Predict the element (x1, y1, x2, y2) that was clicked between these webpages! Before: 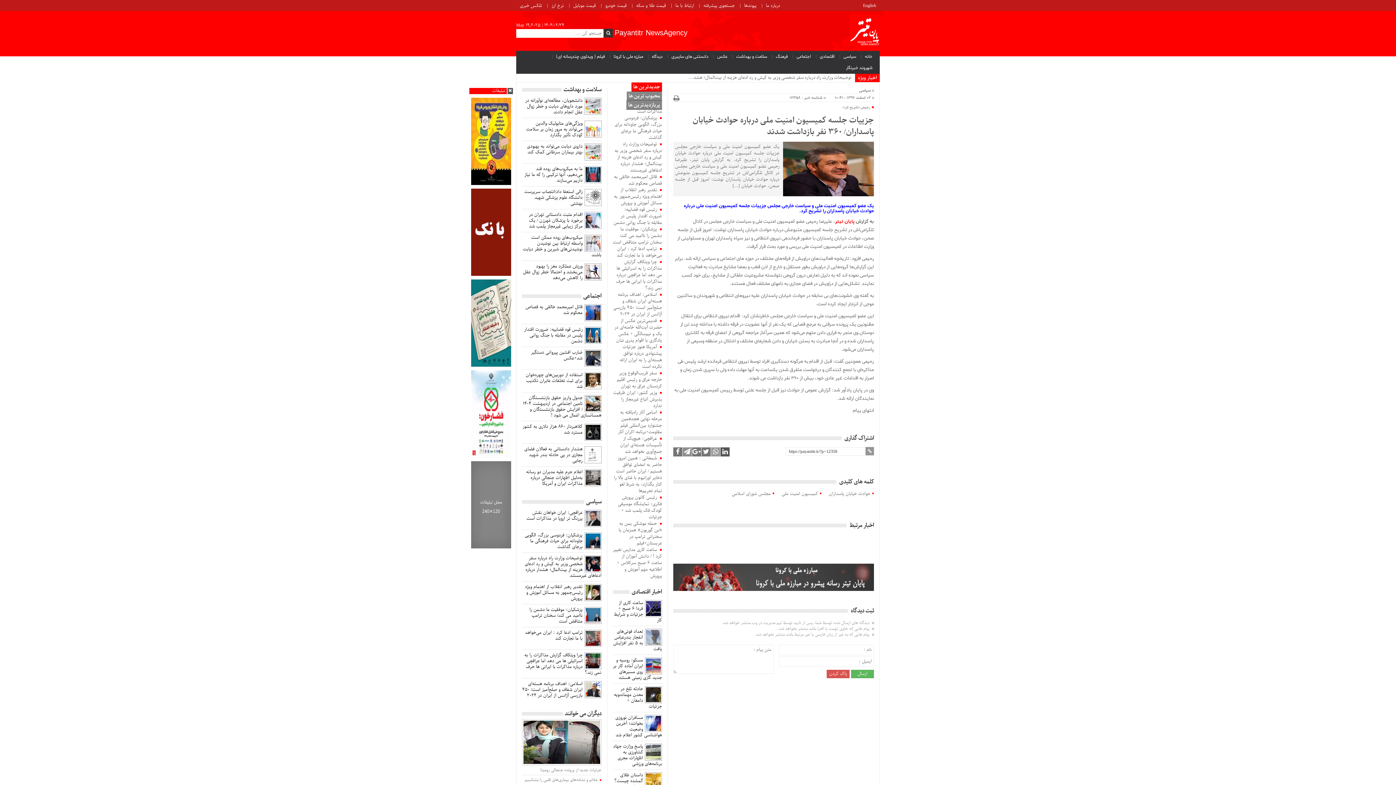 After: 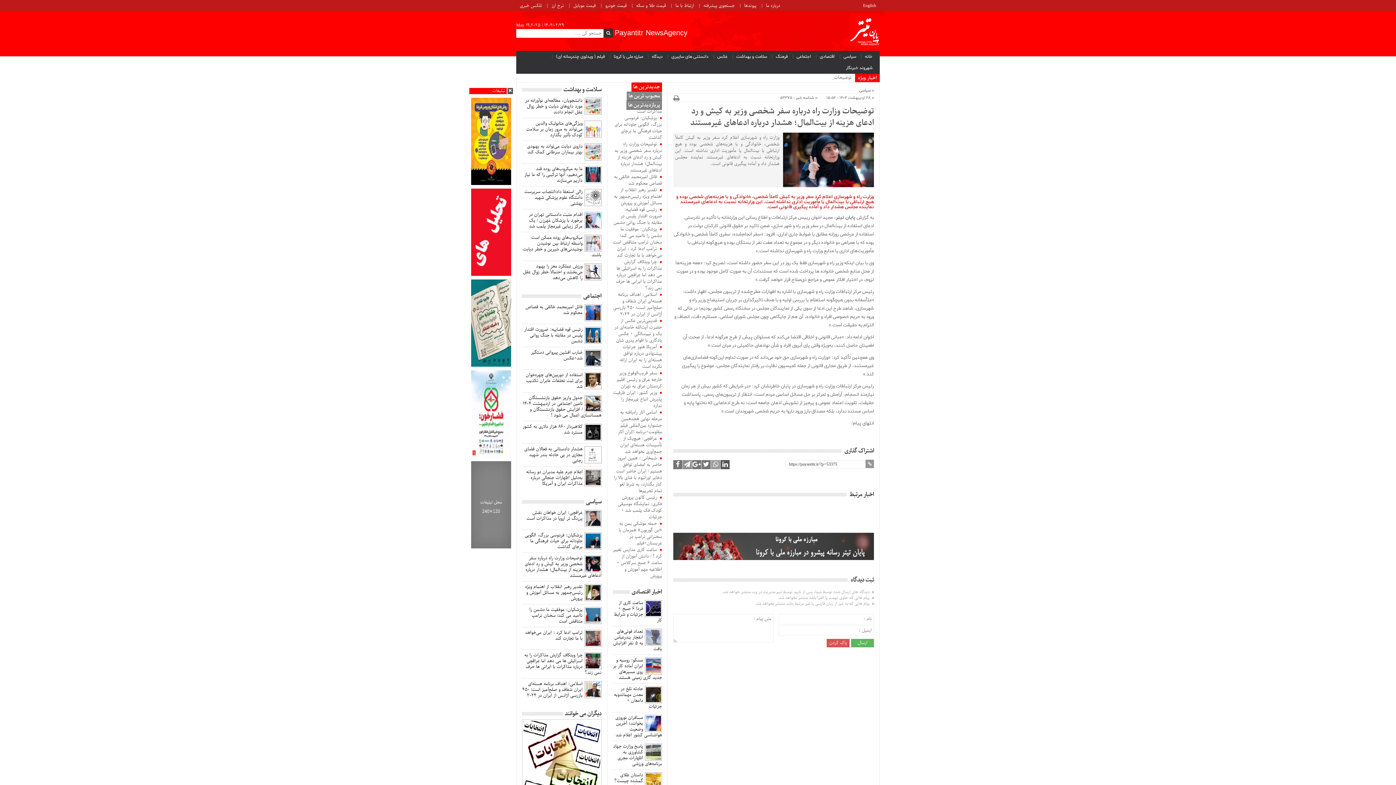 Action: label: توضیحات وزارت راه درباره سفر شخصی وزیر به کیش و رد ادعای هزینه از بیت‌المال؛ هشدار درباره ادعاهای غیرمستند bbox: (524, 555, 601, 579)